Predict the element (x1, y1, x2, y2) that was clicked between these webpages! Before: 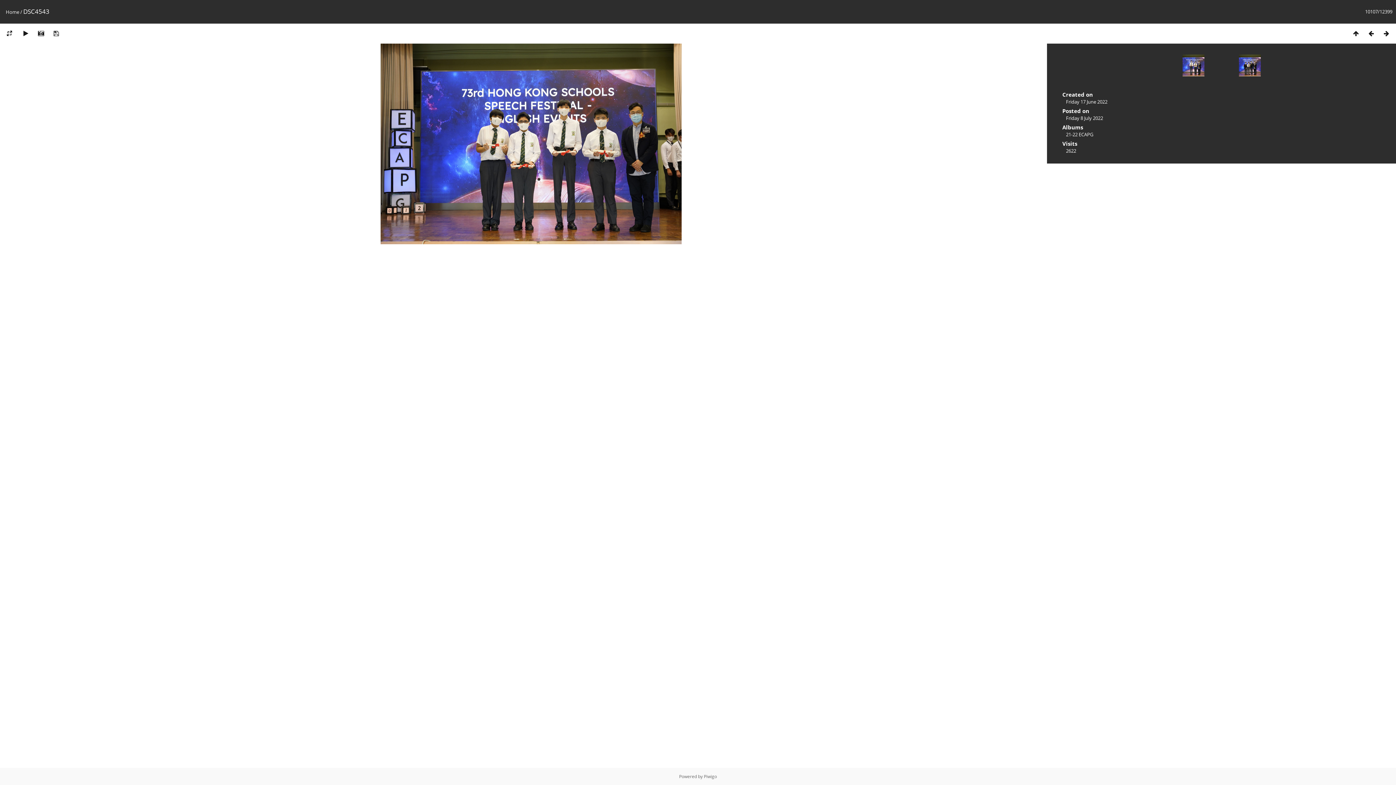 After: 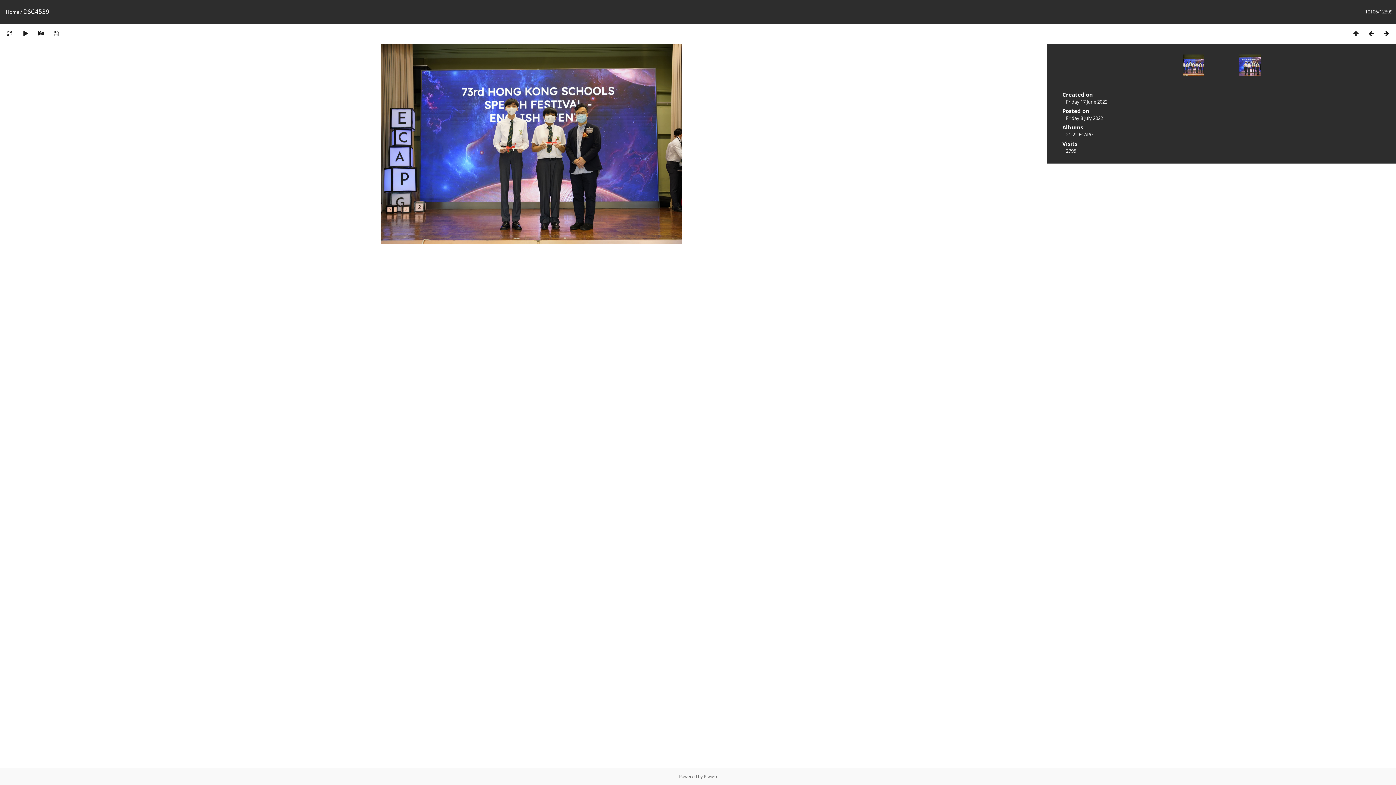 Action: bbox: (1182, 54, 1219, 90)